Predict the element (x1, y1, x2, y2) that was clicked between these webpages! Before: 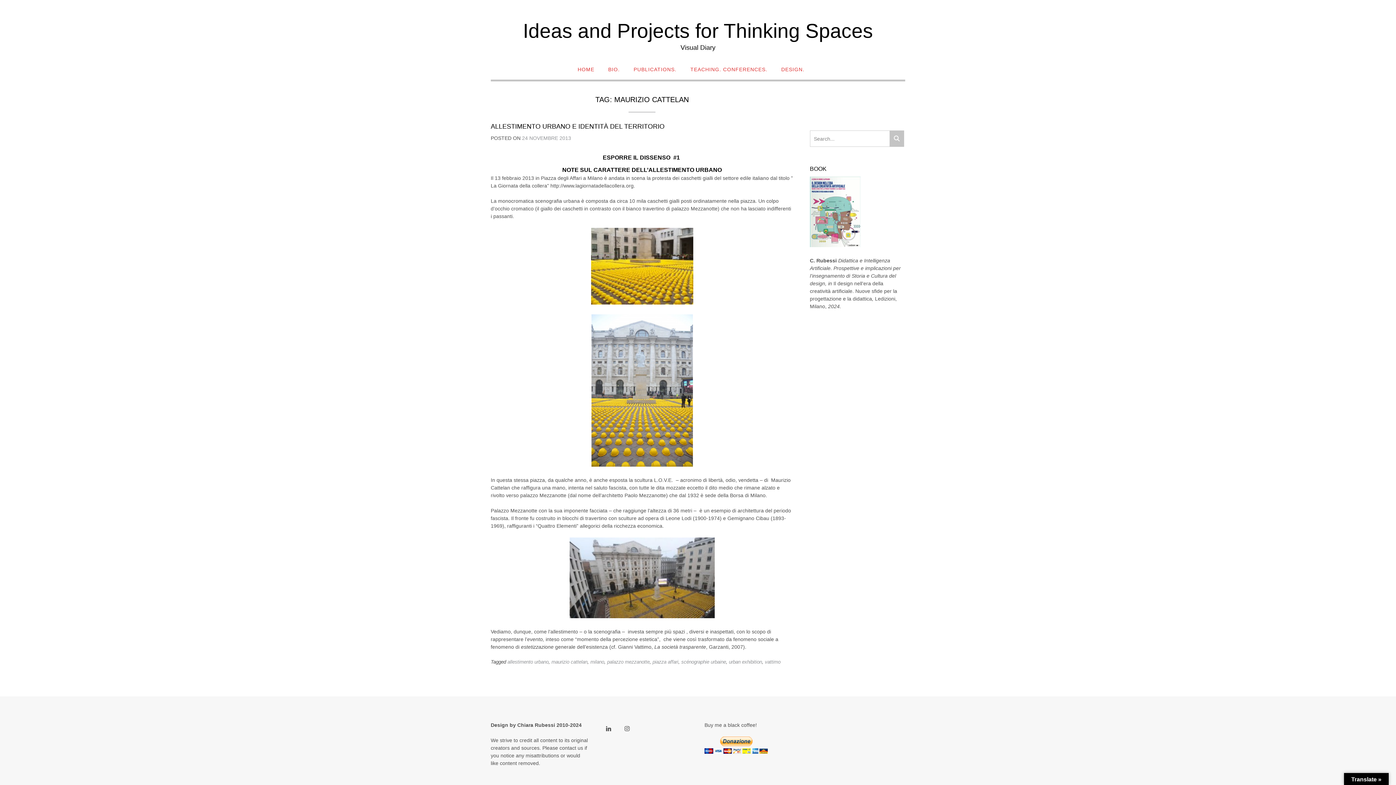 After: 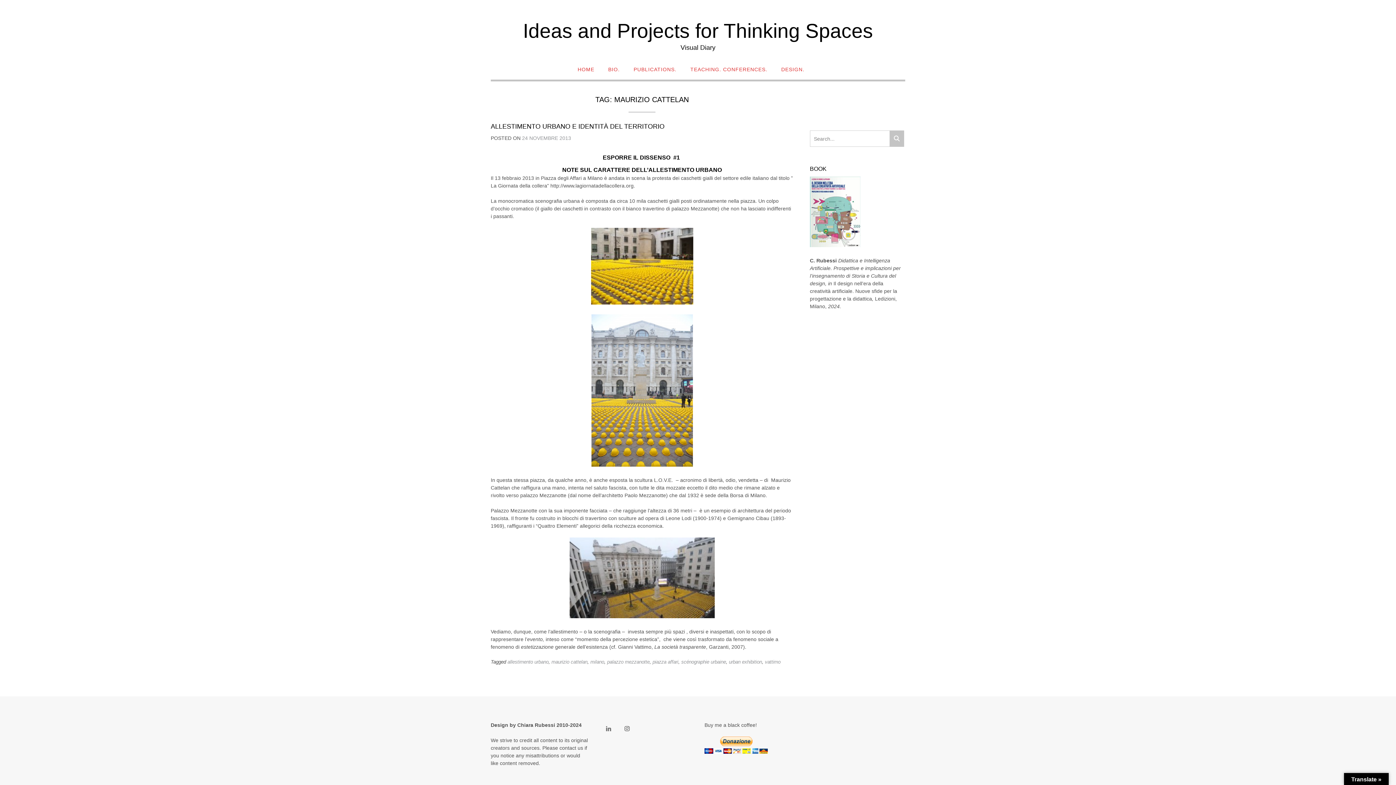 Action: bbox: (601, 721, 616, 734)